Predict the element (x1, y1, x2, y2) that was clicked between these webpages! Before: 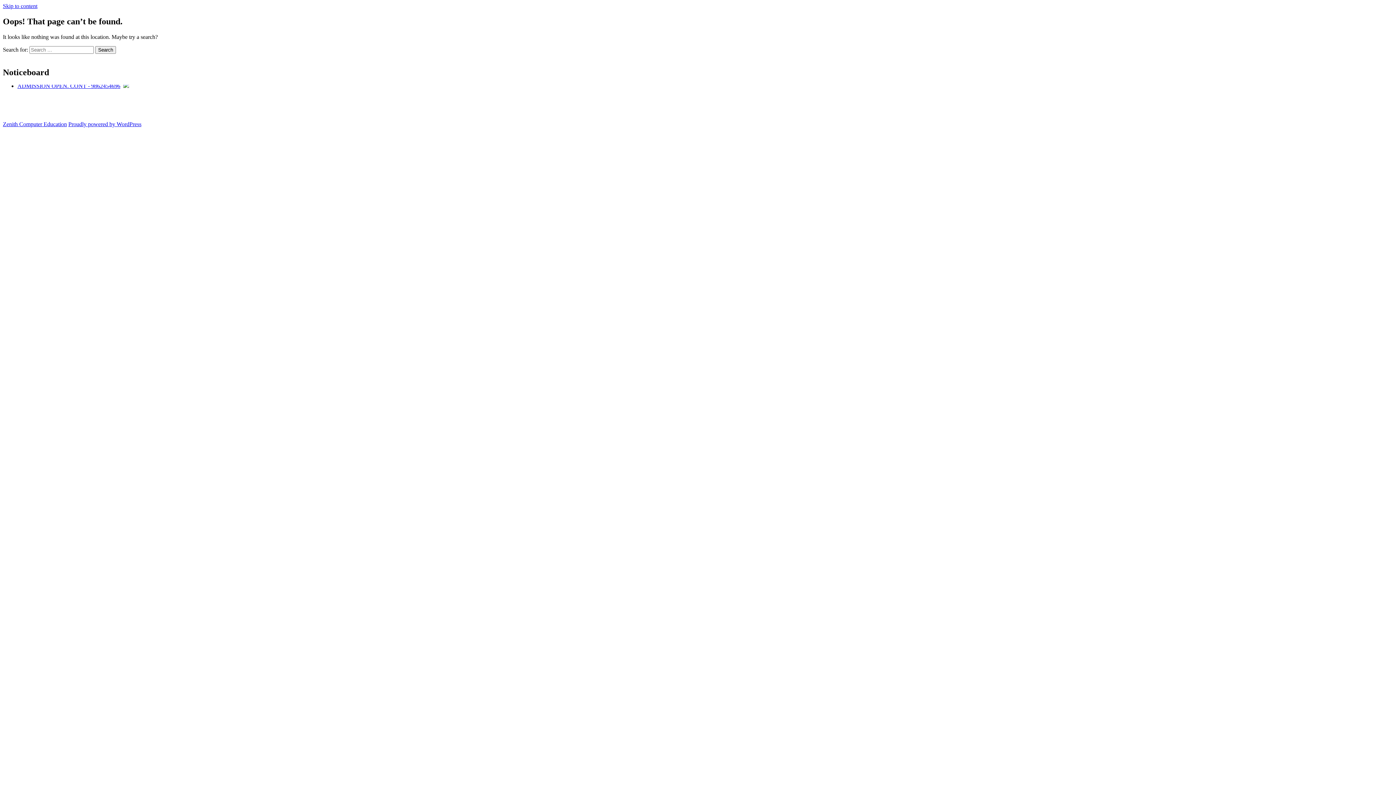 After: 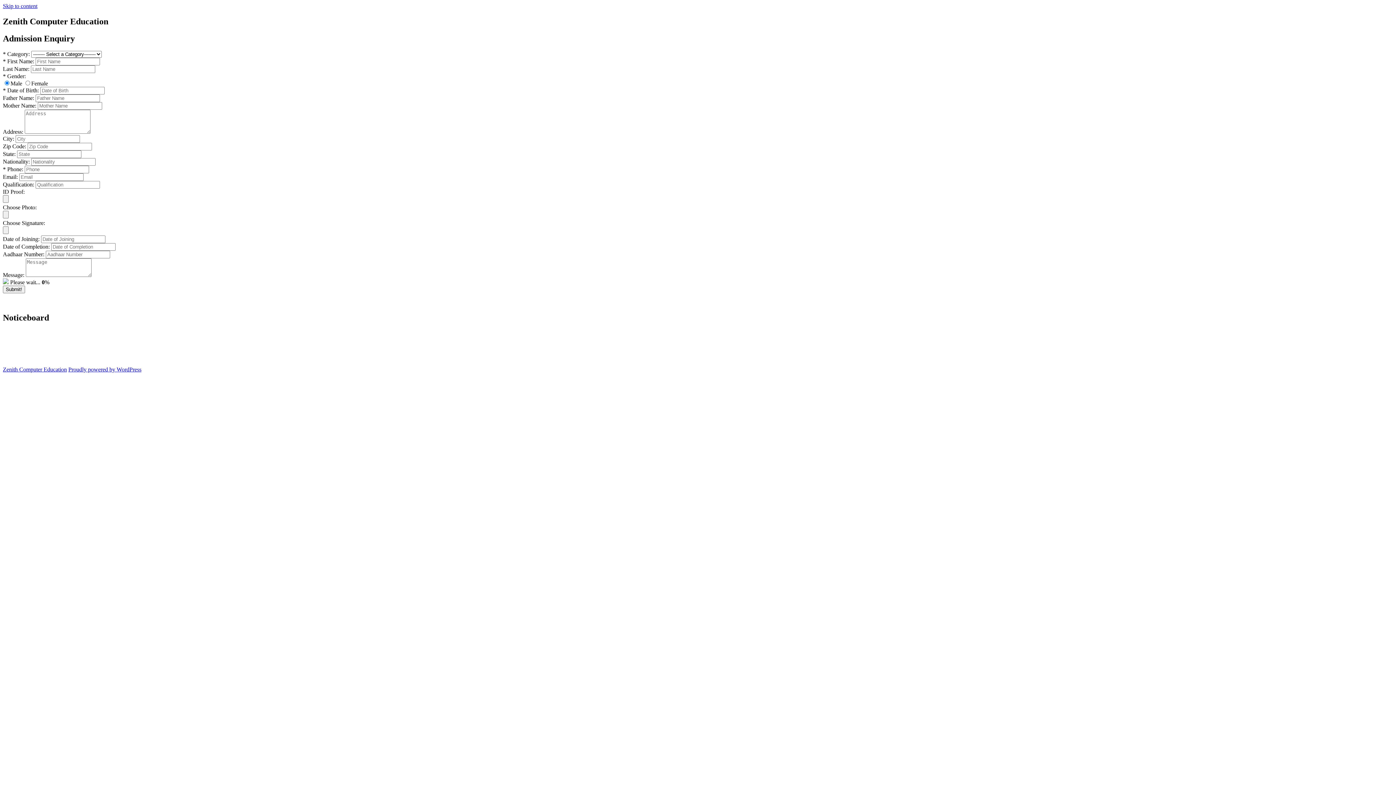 Action: label: Search bbox: (95, 46, 116, 53)